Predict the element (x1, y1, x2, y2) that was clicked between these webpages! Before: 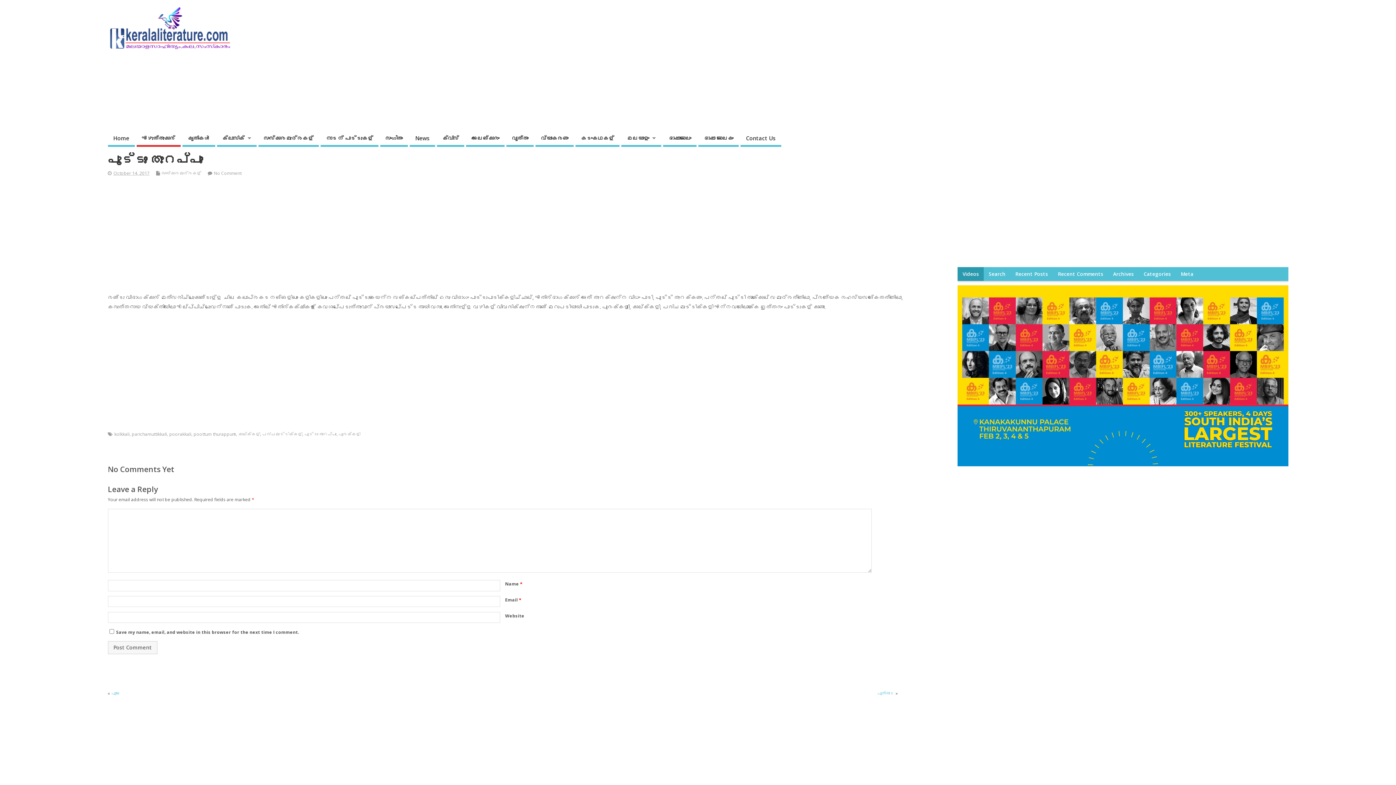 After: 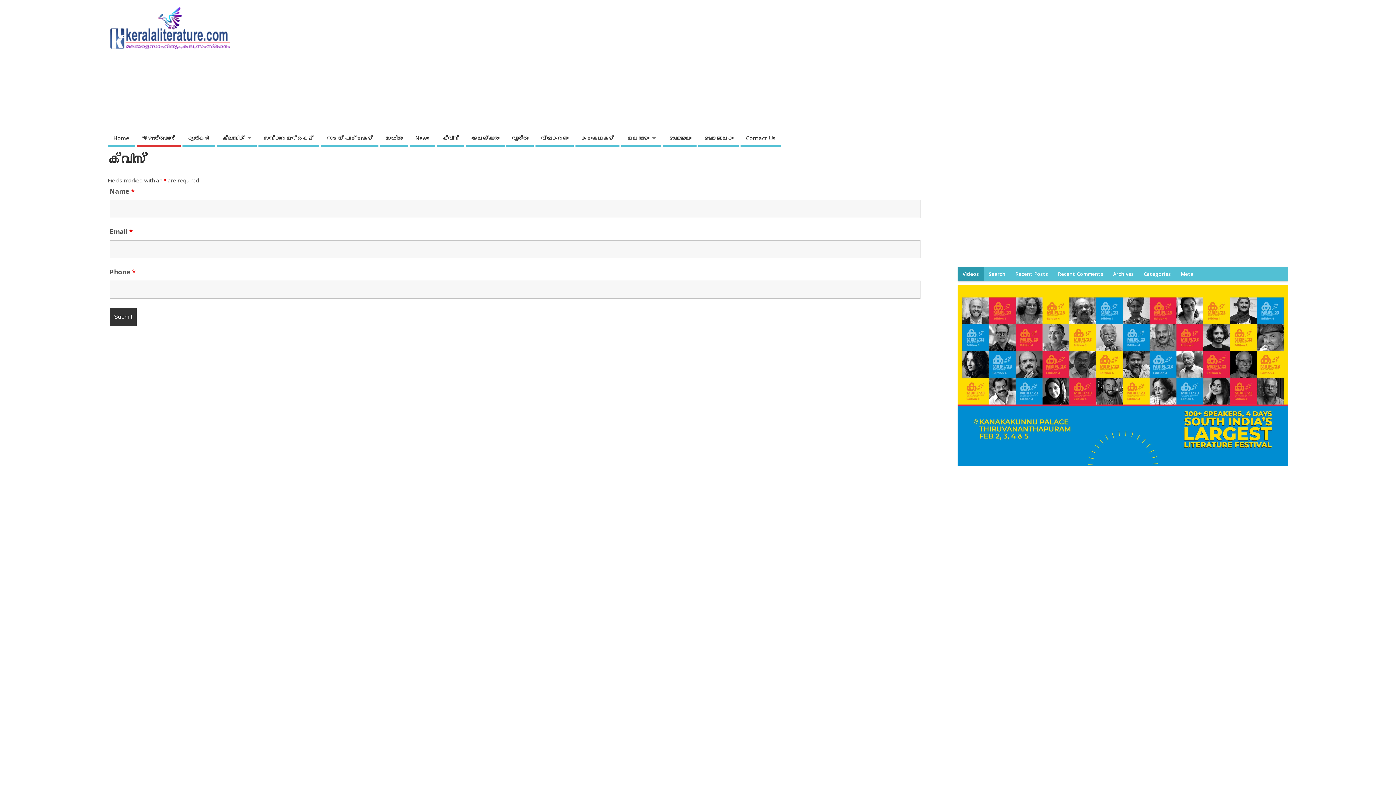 Action: bbox: (437, 131, 464, 146) label: ക്വിസ്